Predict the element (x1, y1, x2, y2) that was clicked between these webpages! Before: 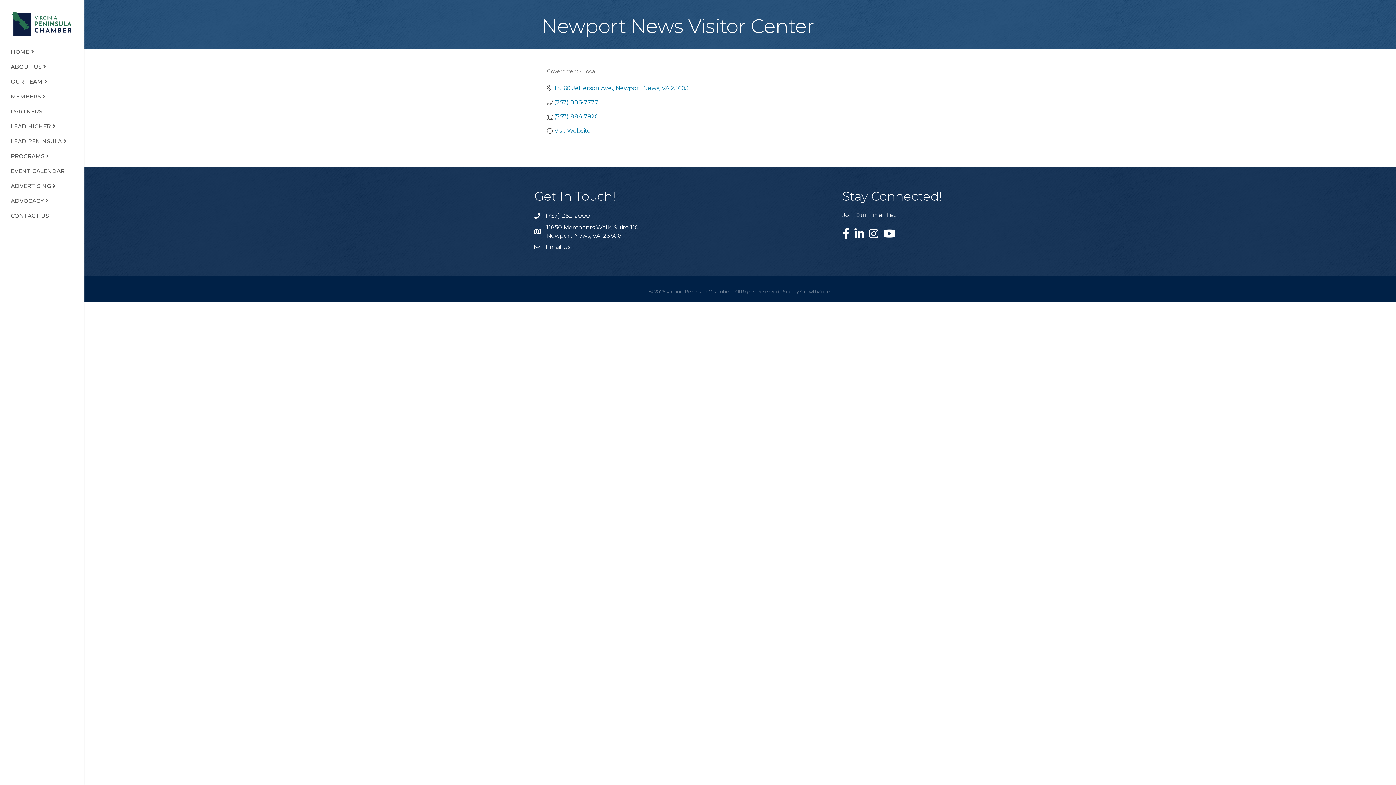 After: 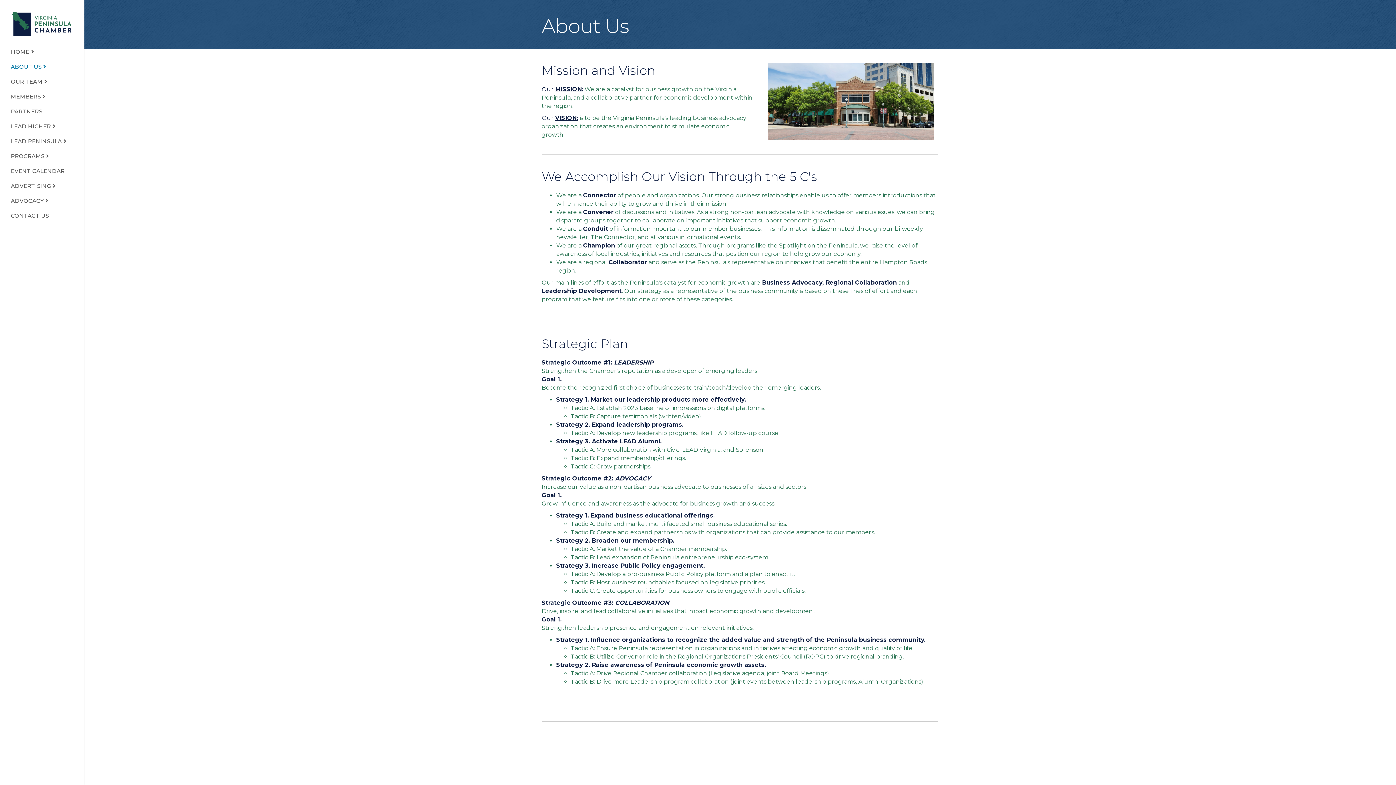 Action: bbox: (0, 62, 57, 75) label: ABOUT US